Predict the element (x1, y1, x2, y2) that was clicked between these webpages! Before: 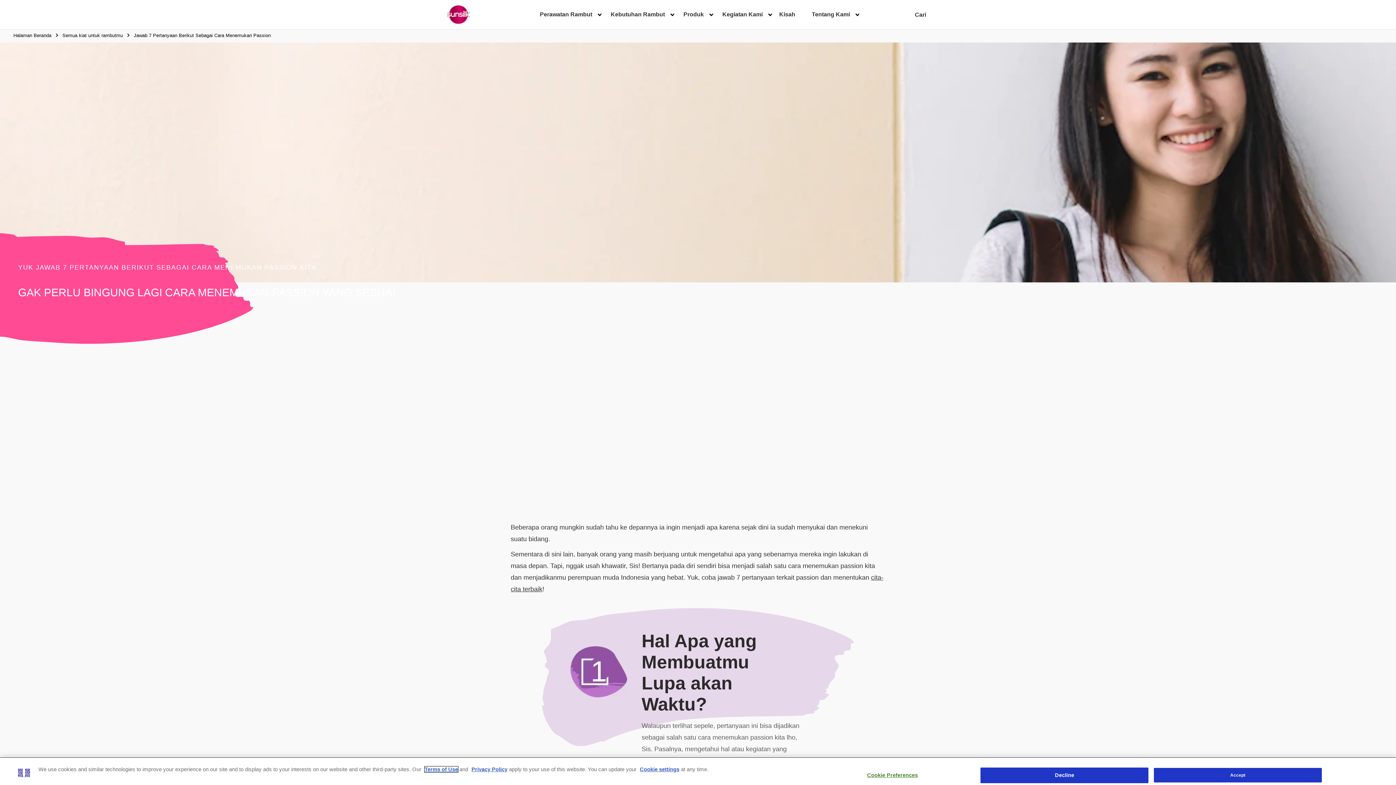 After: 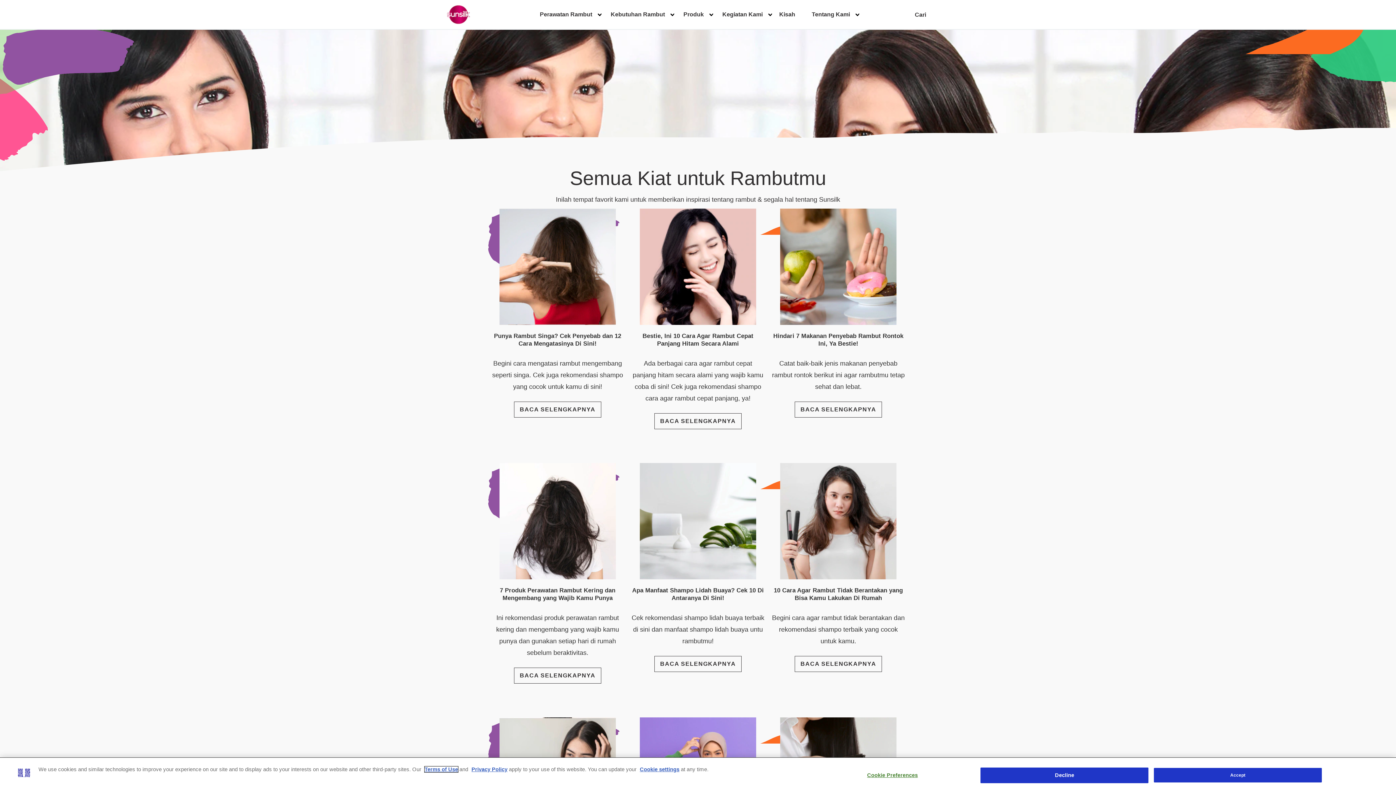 Action: bbox: (772, 1, 802, 27) label: Kisah